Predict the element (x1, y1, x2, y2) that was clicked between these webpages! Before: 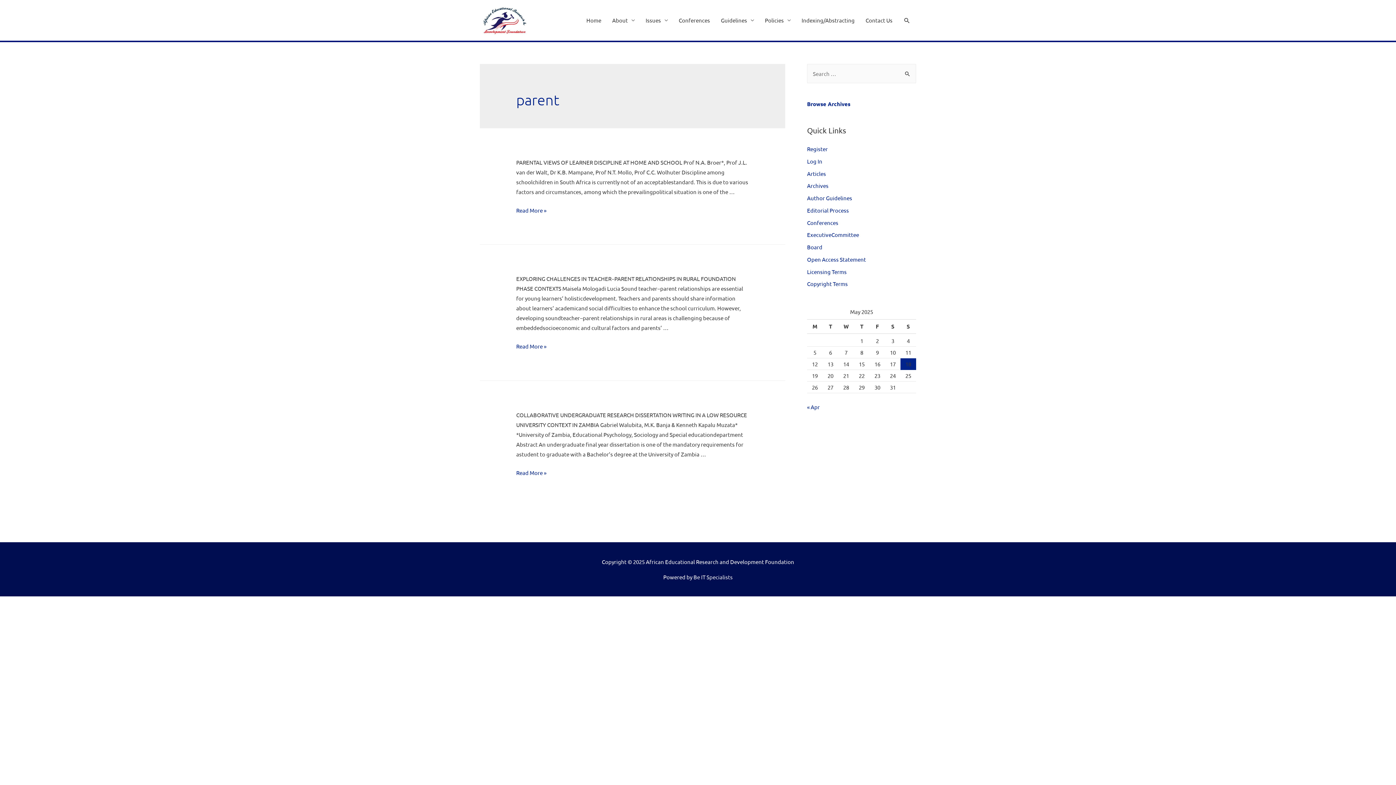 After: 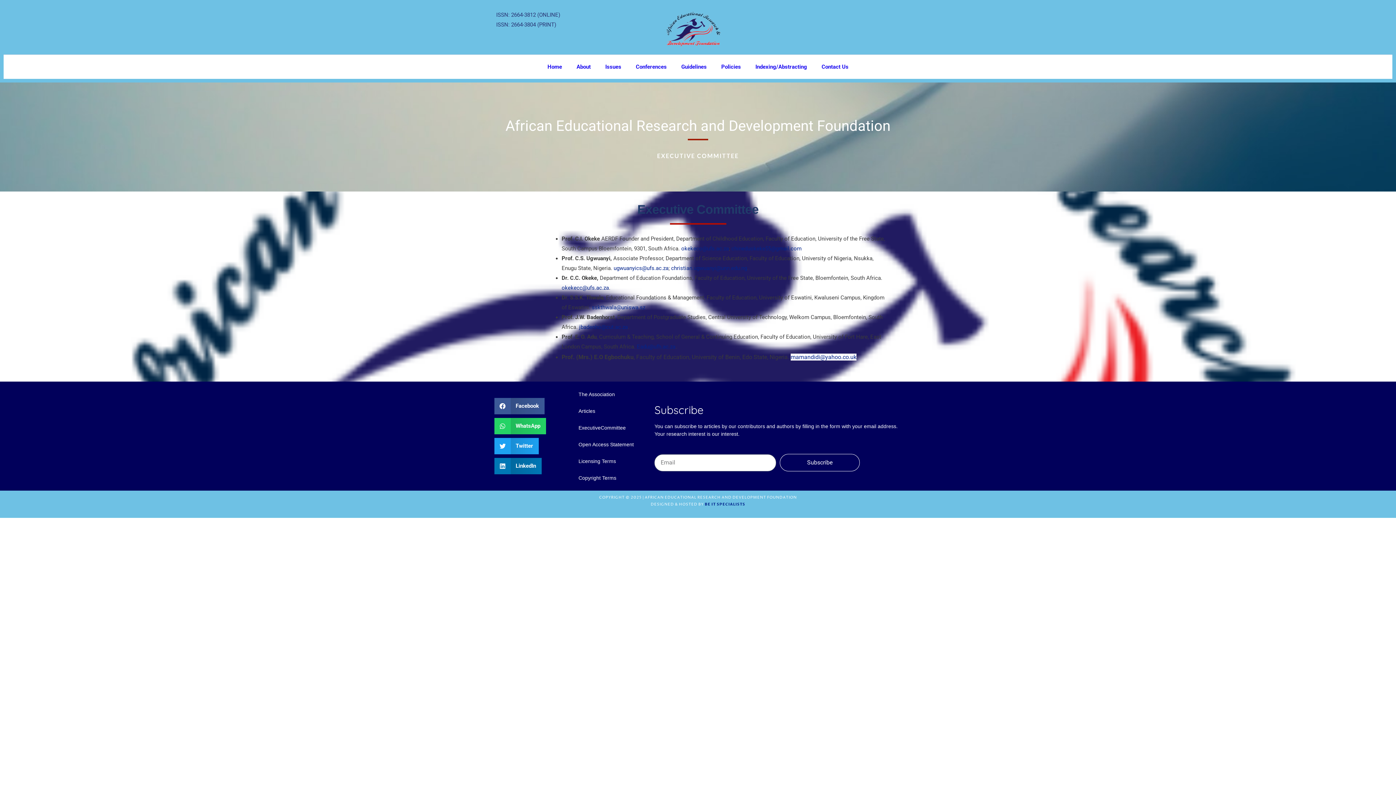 Action: label: ExecutiveCommittee bbox: (807, 231, 859, 238)